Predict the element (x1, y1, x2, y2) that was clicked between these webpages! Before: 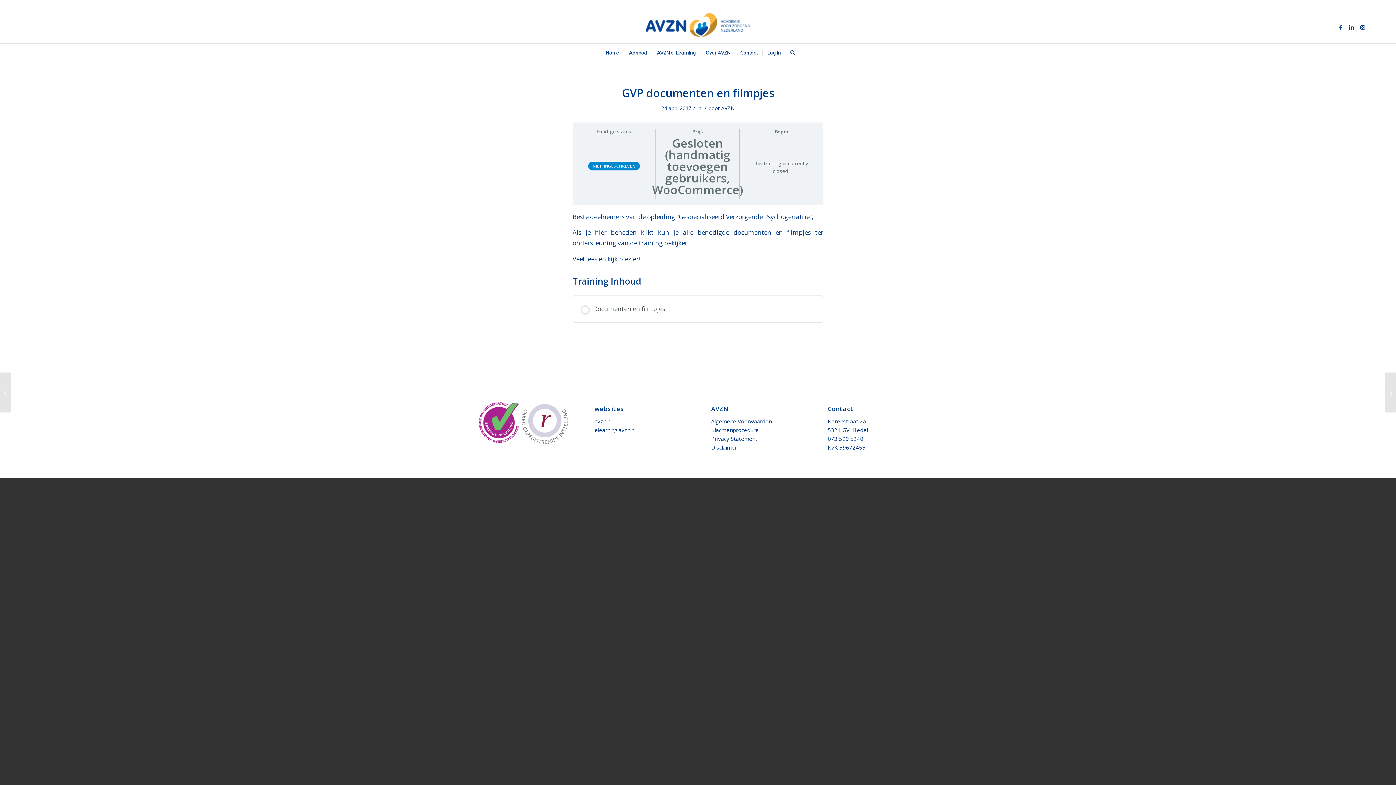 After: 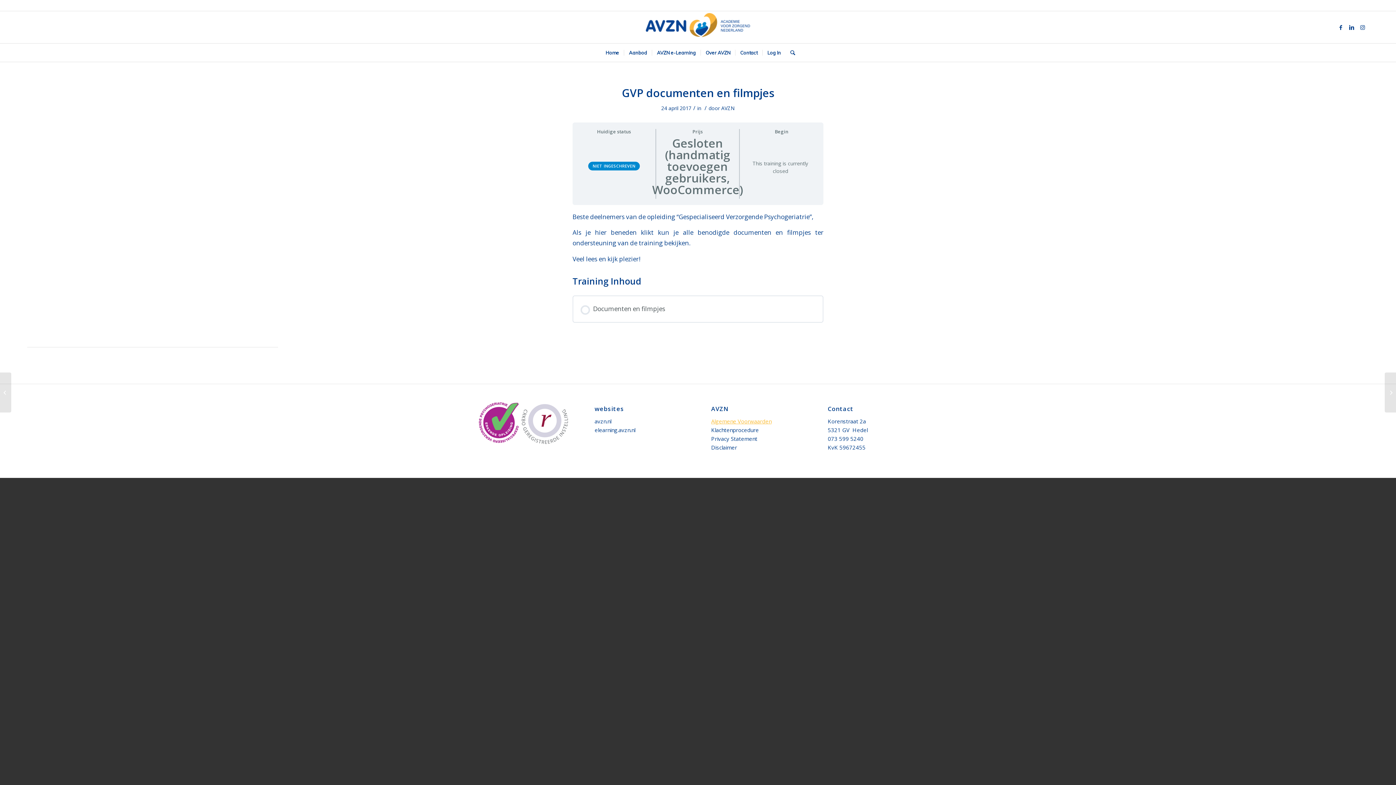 Action: label: Algemene Voorwaarden bbox: (711, 417, 771, 424)